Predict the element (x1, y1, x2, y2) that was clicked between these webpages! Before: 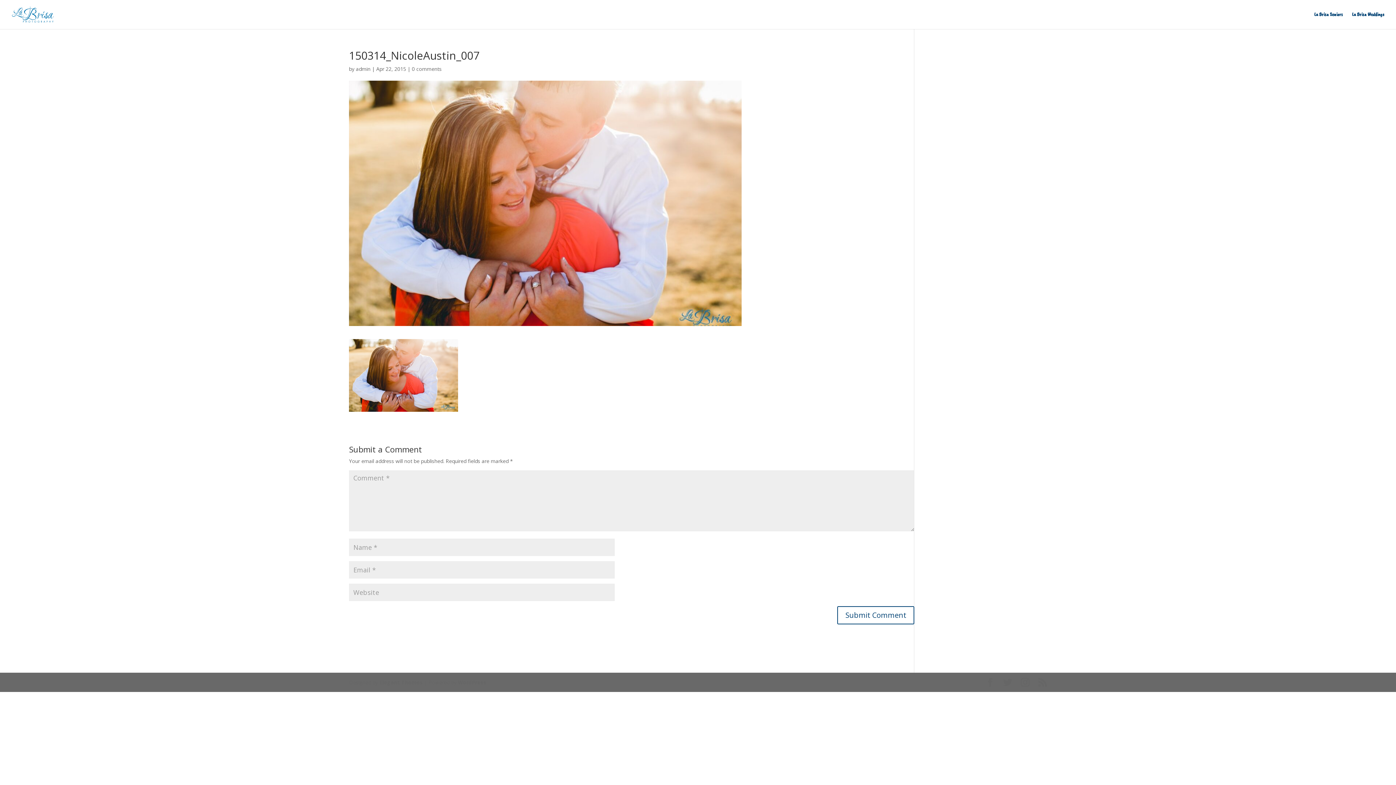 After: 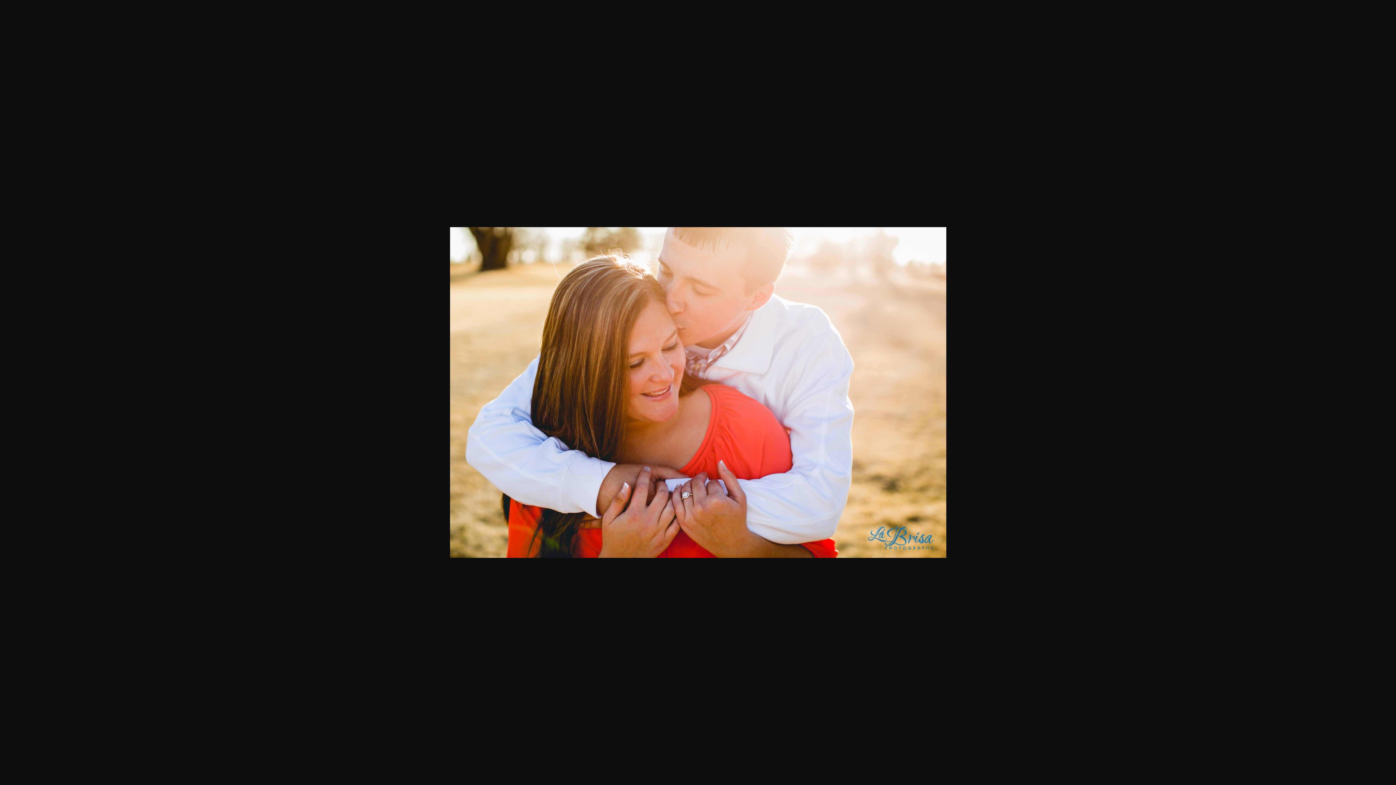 Action: bbox: (349, 404, 458, 411)